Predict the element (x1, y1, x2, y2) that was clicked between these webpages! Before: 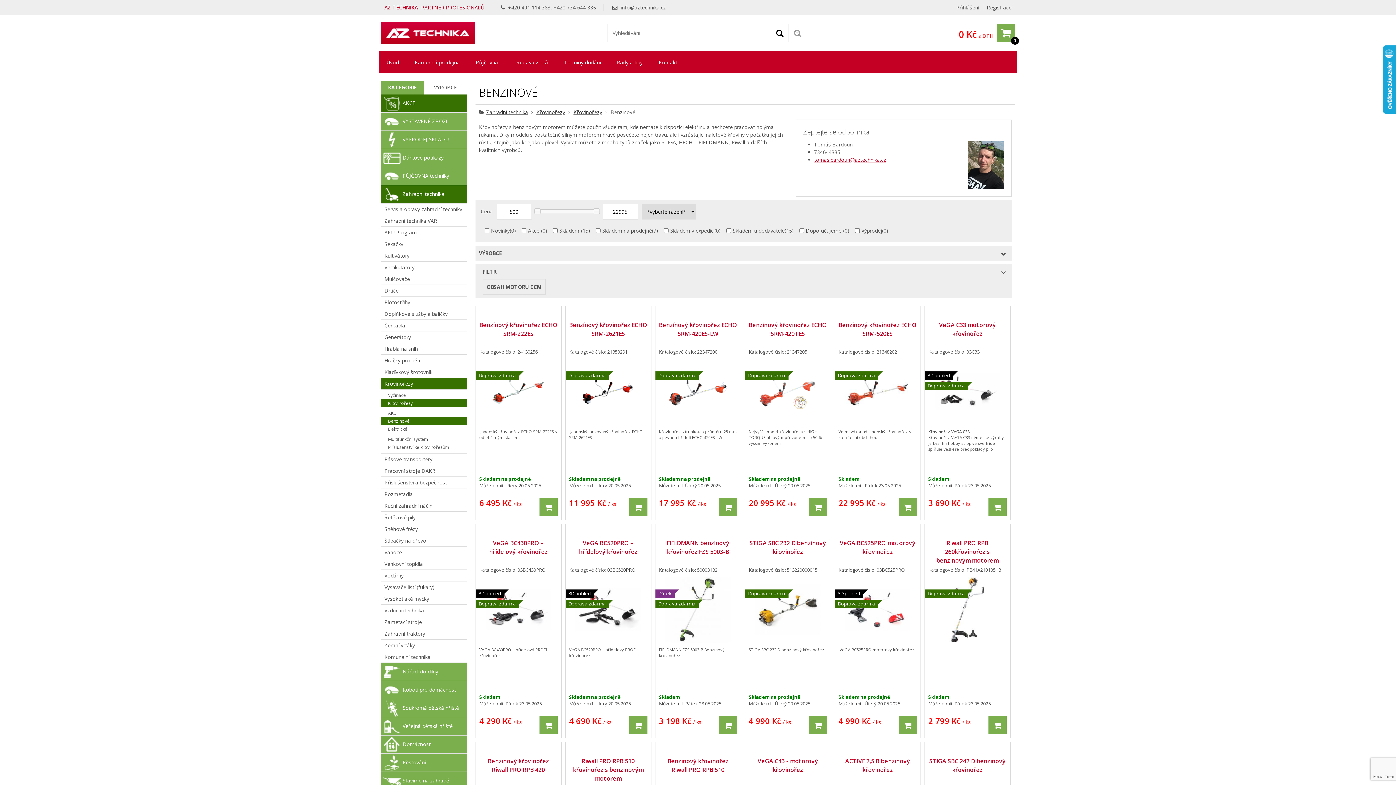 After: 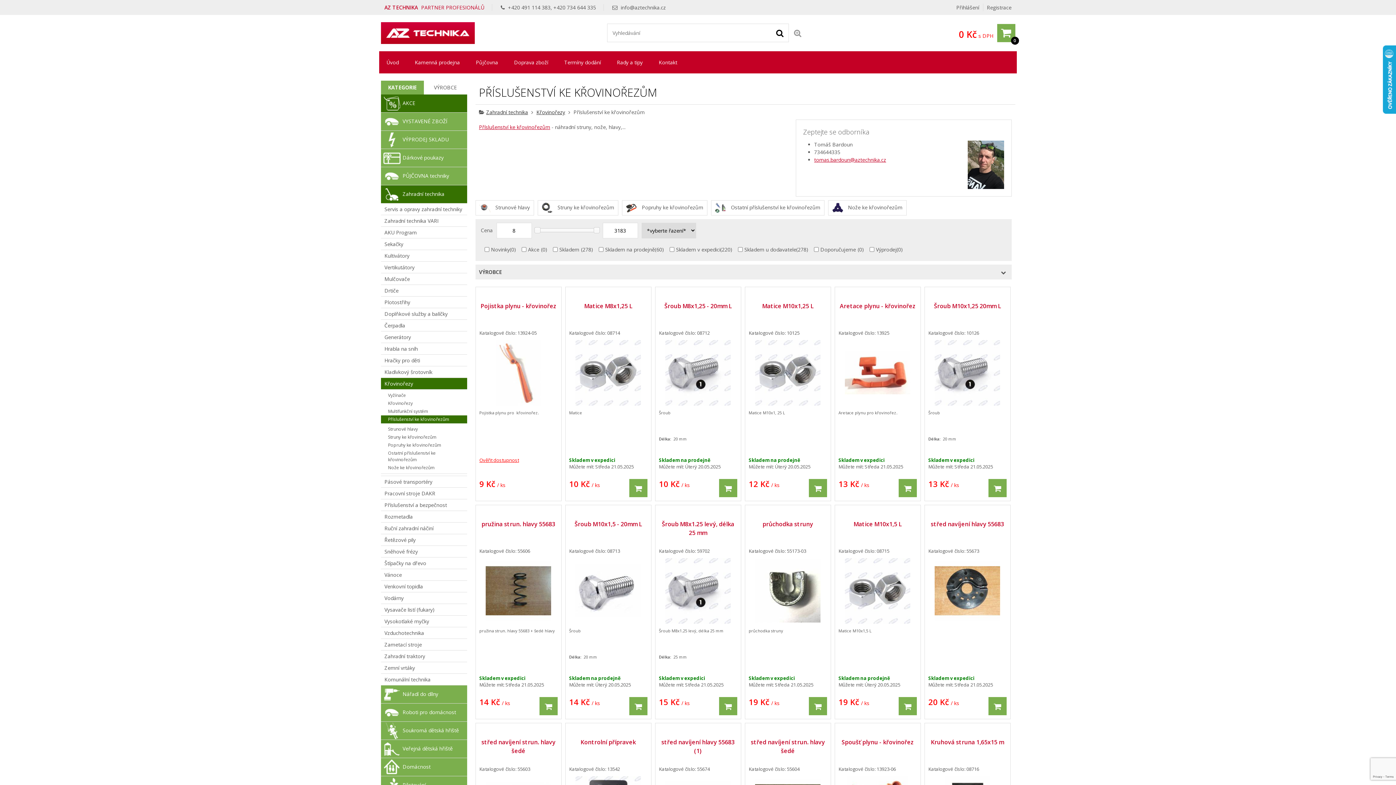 Action: bbox: (380, 443, 467, 451) label: Příslušenství ke křovinořezům